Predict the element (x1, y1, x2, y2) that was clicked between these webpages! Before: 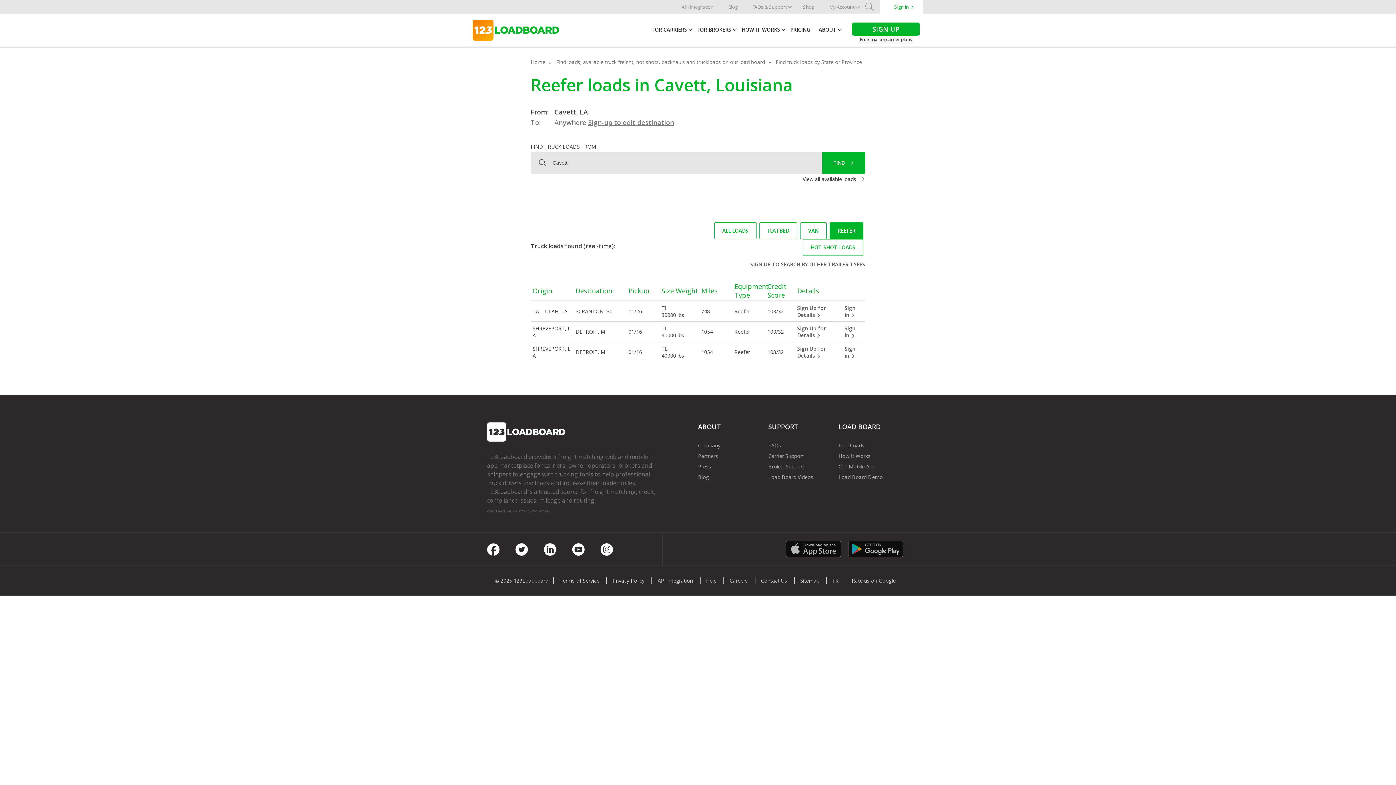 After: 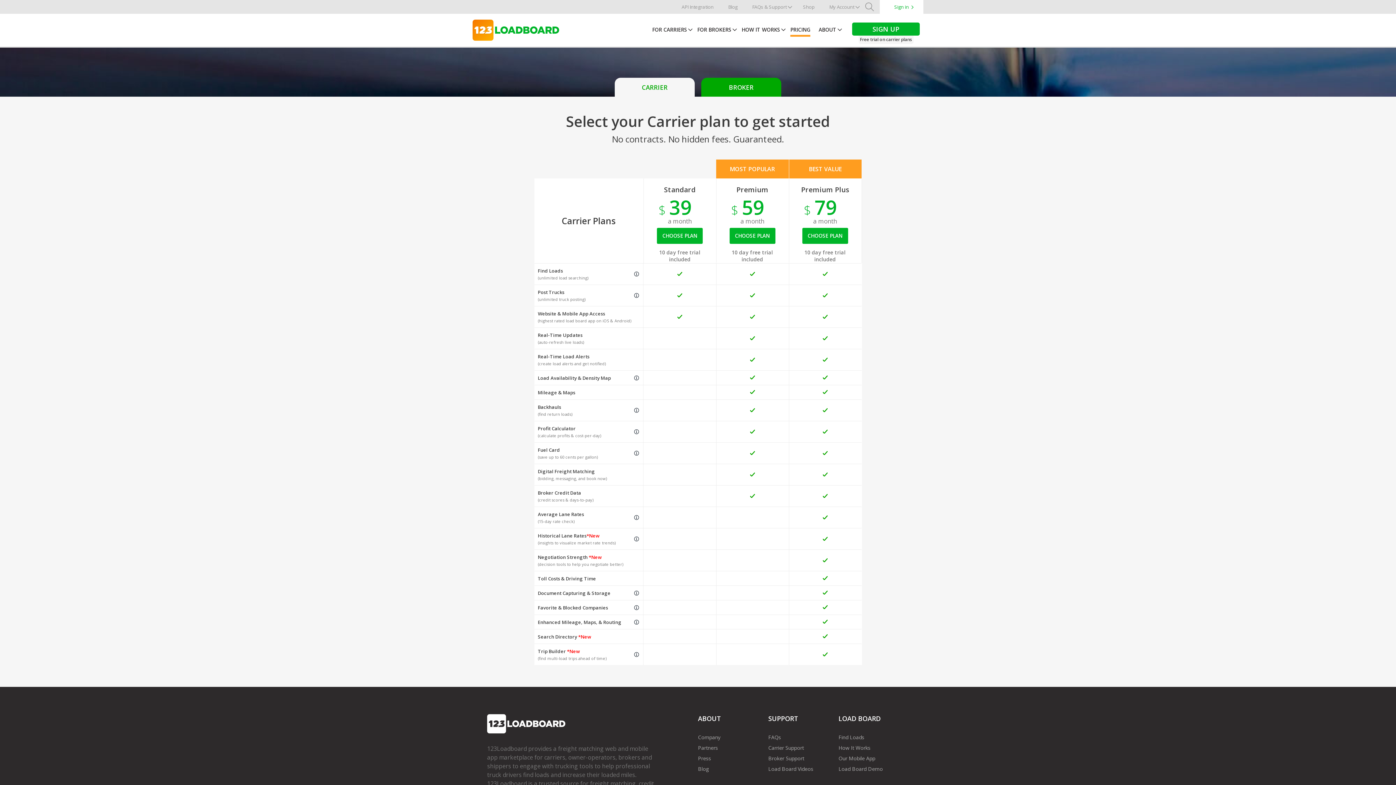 Action: label: Sign Up for Details  bbox: (797, 324, 841, 338)